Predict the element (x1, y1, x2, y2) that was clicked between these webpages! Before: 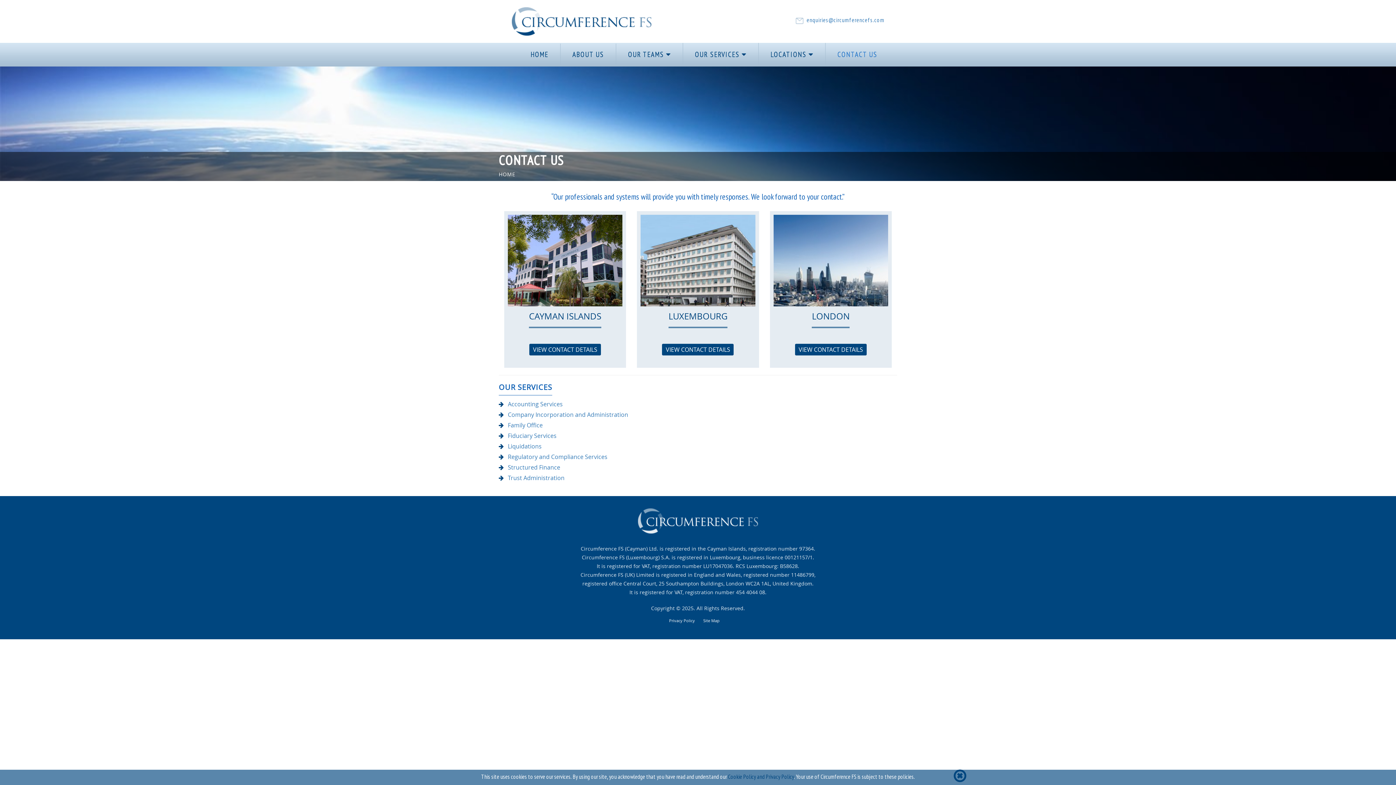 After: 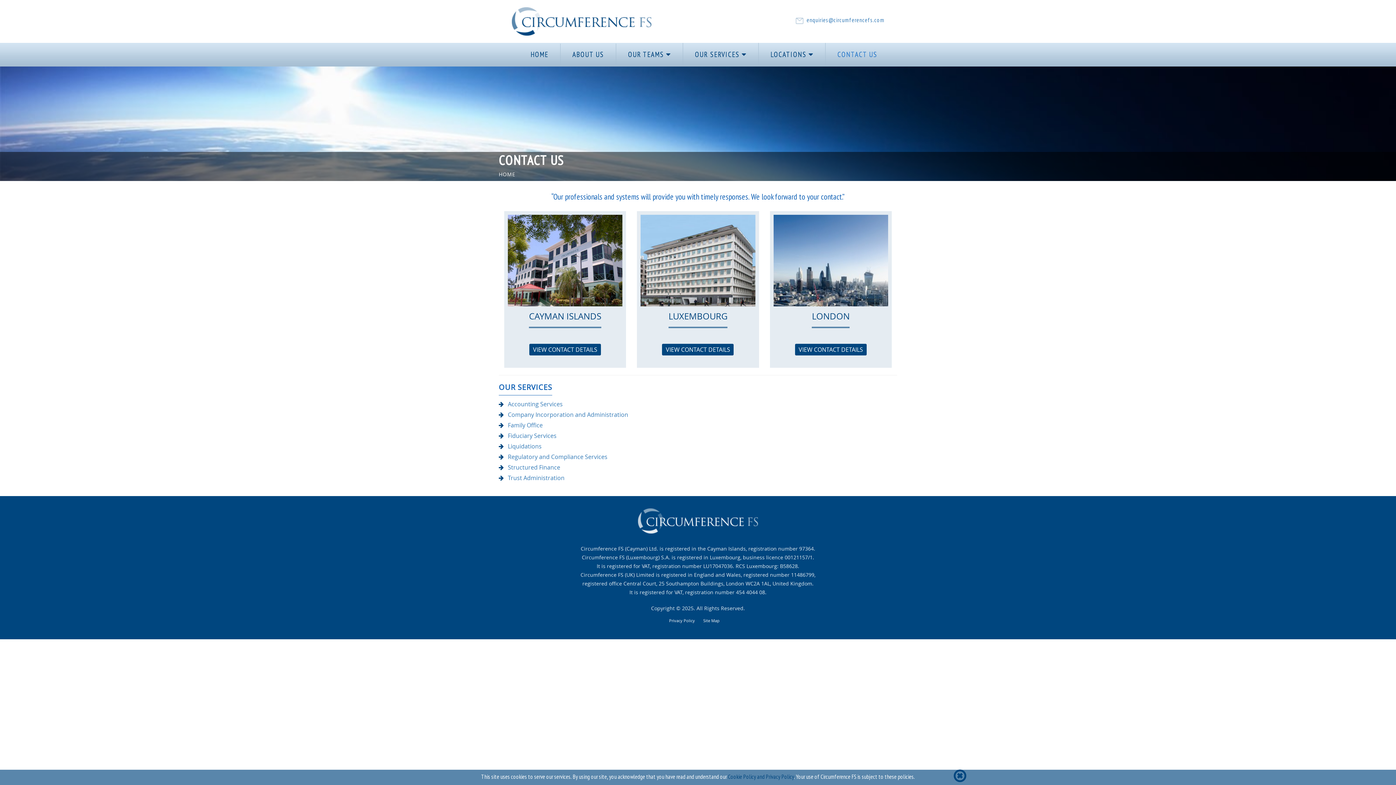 Action: bbox: (837, 51, 877, 58) label: CONTACT US